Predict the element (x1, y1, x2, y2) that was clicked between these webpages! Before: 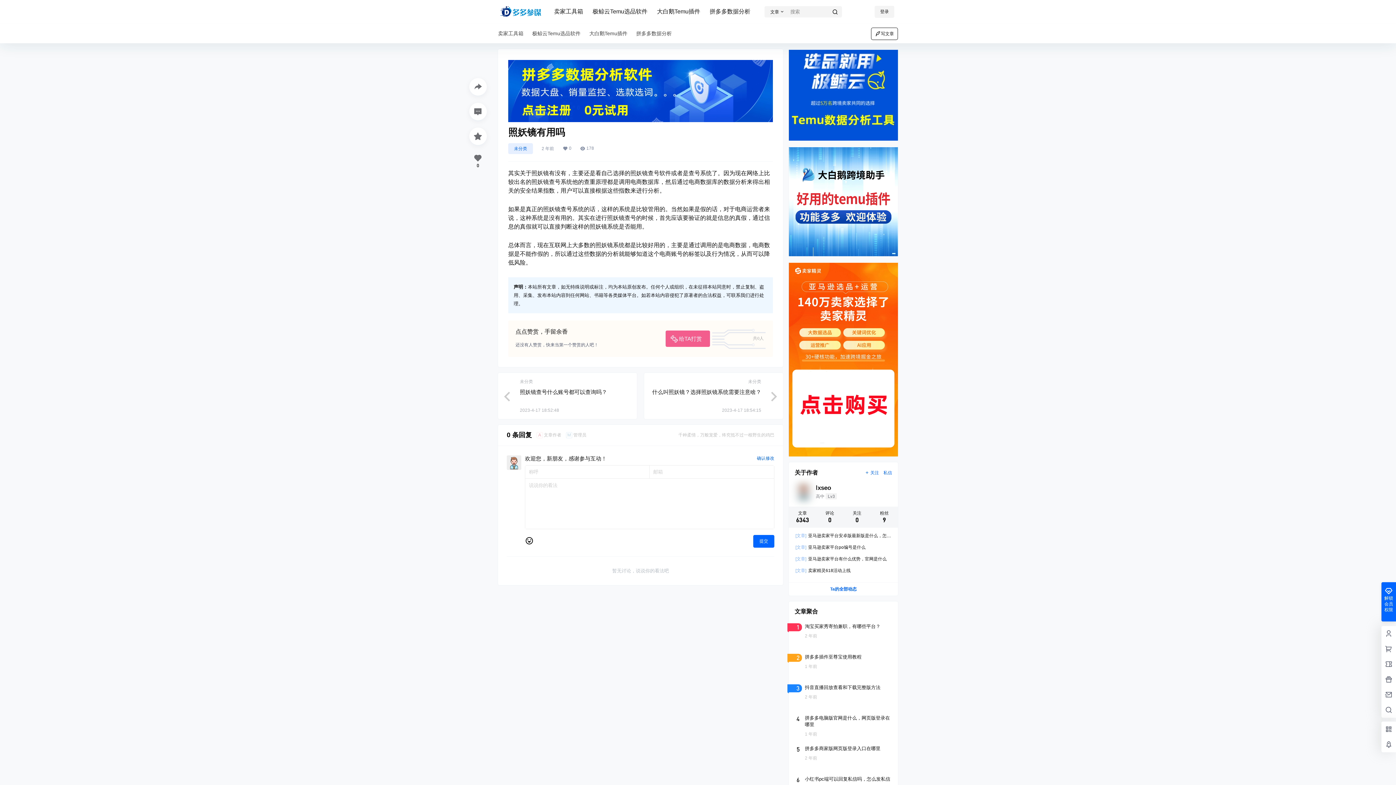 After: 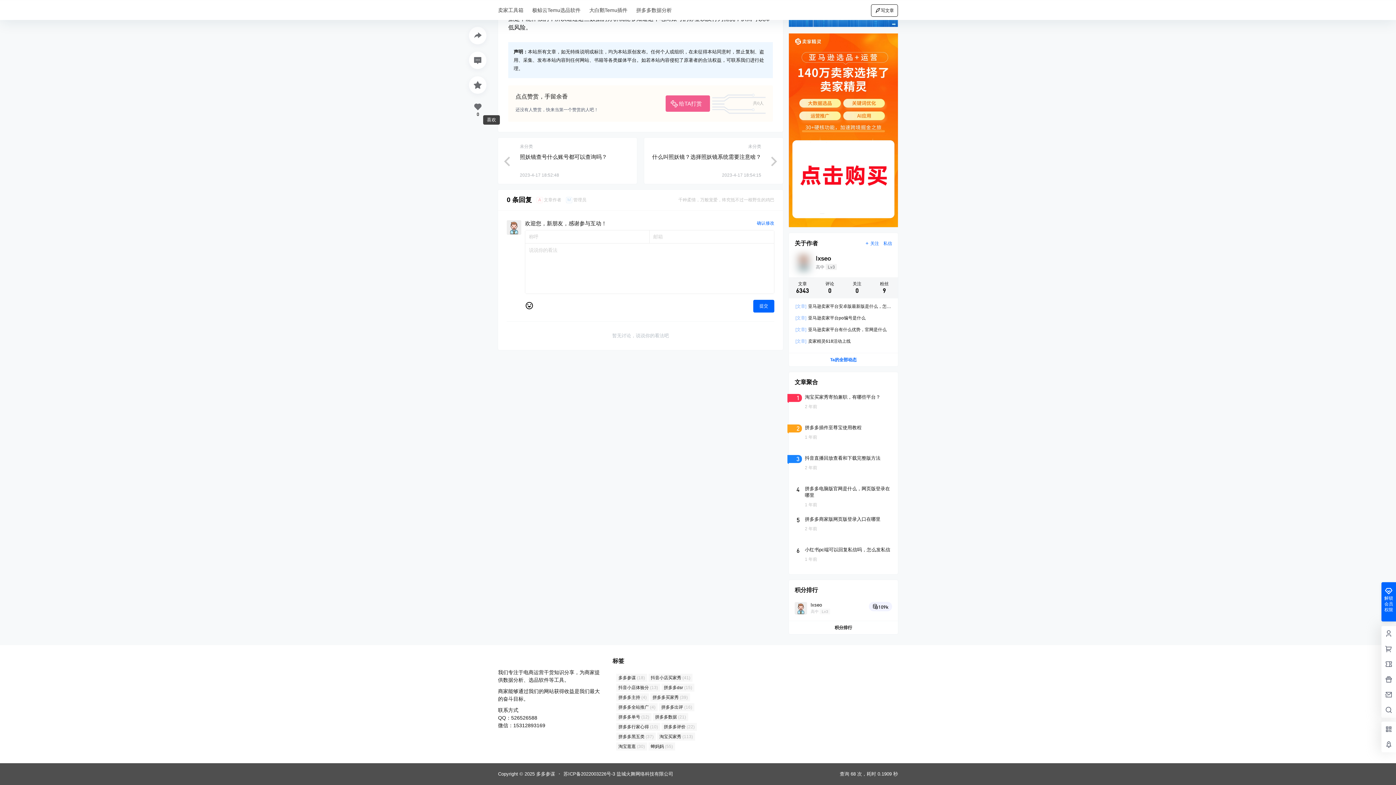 Action: bbox: (469, 102, 486, 120)